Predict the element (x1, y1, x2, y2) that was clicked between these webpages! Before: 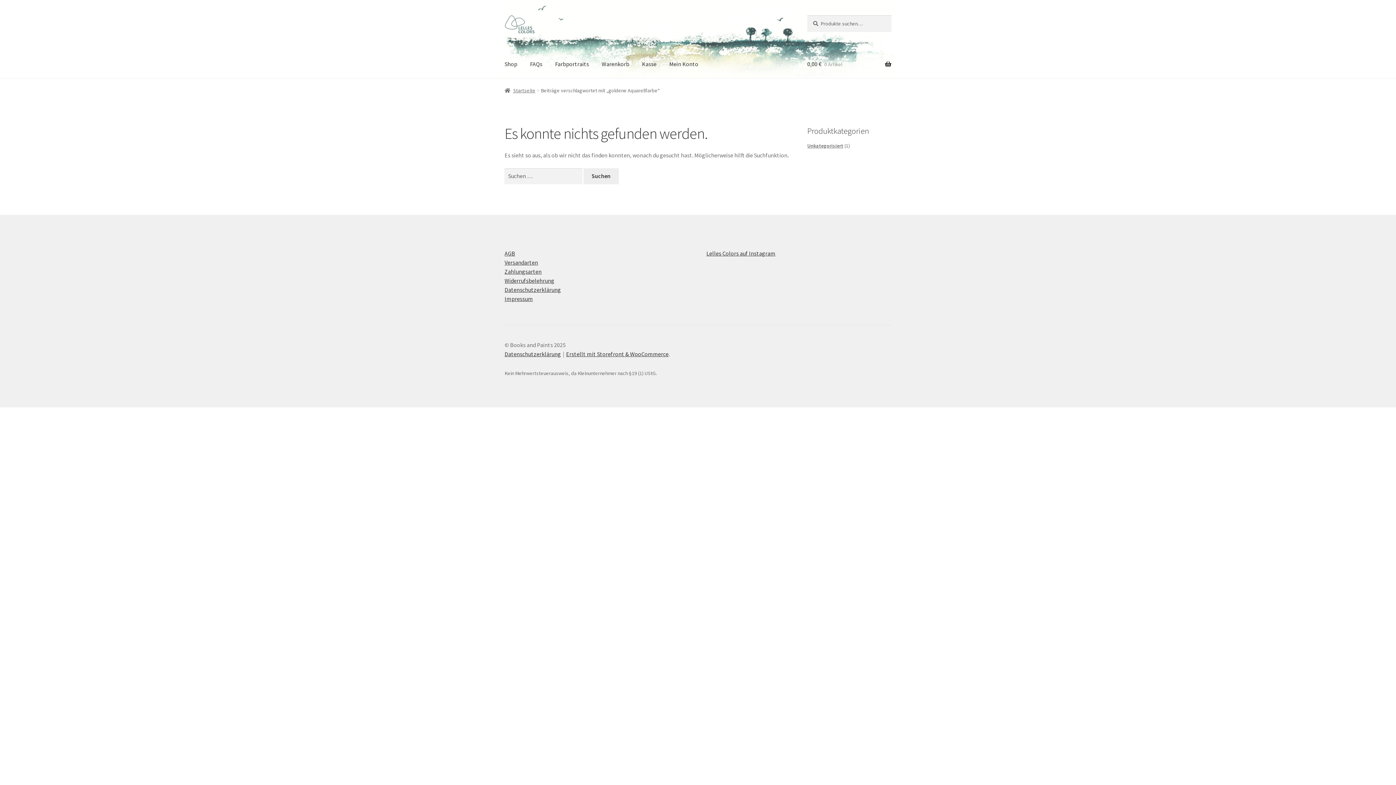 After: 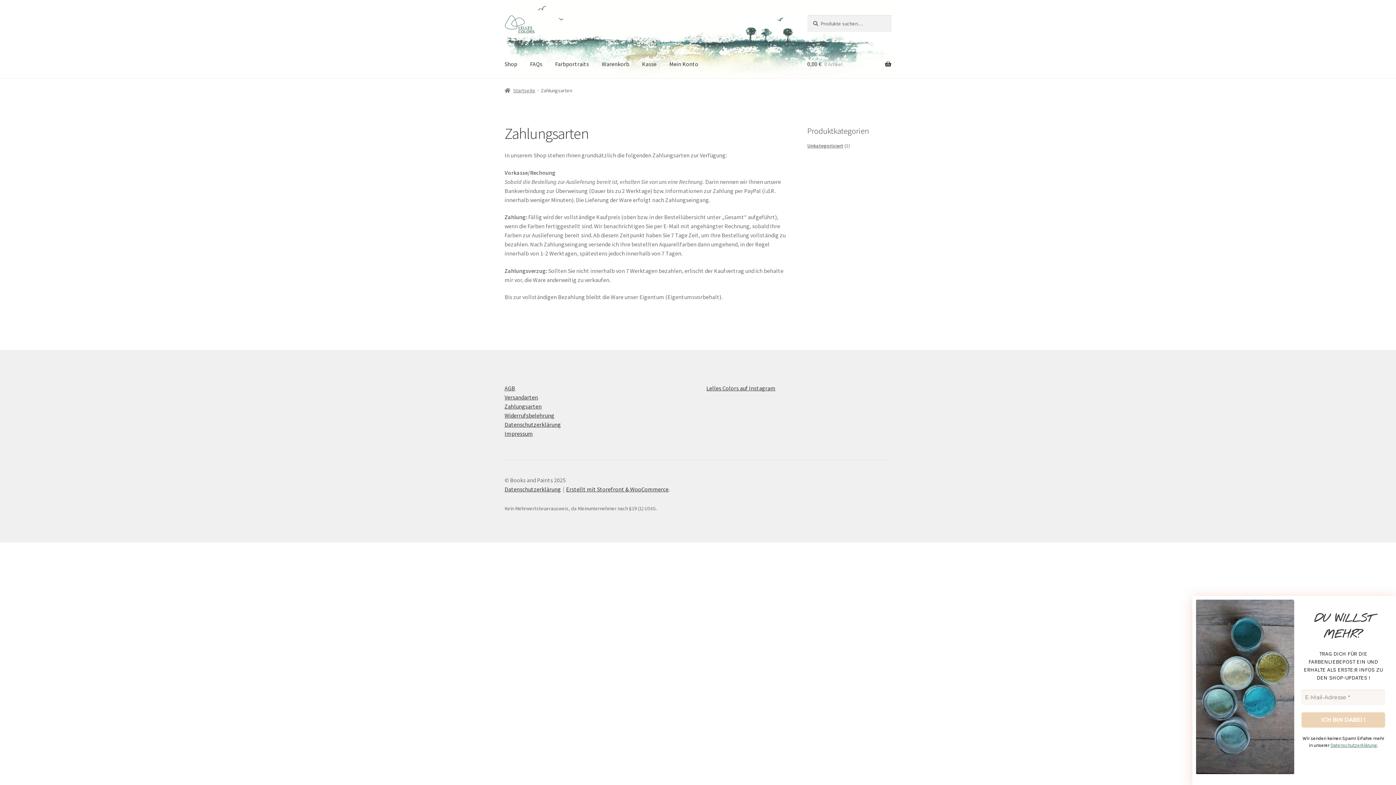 Action: label: Zahlungsarten bbox: (504, 267, 541, 275)